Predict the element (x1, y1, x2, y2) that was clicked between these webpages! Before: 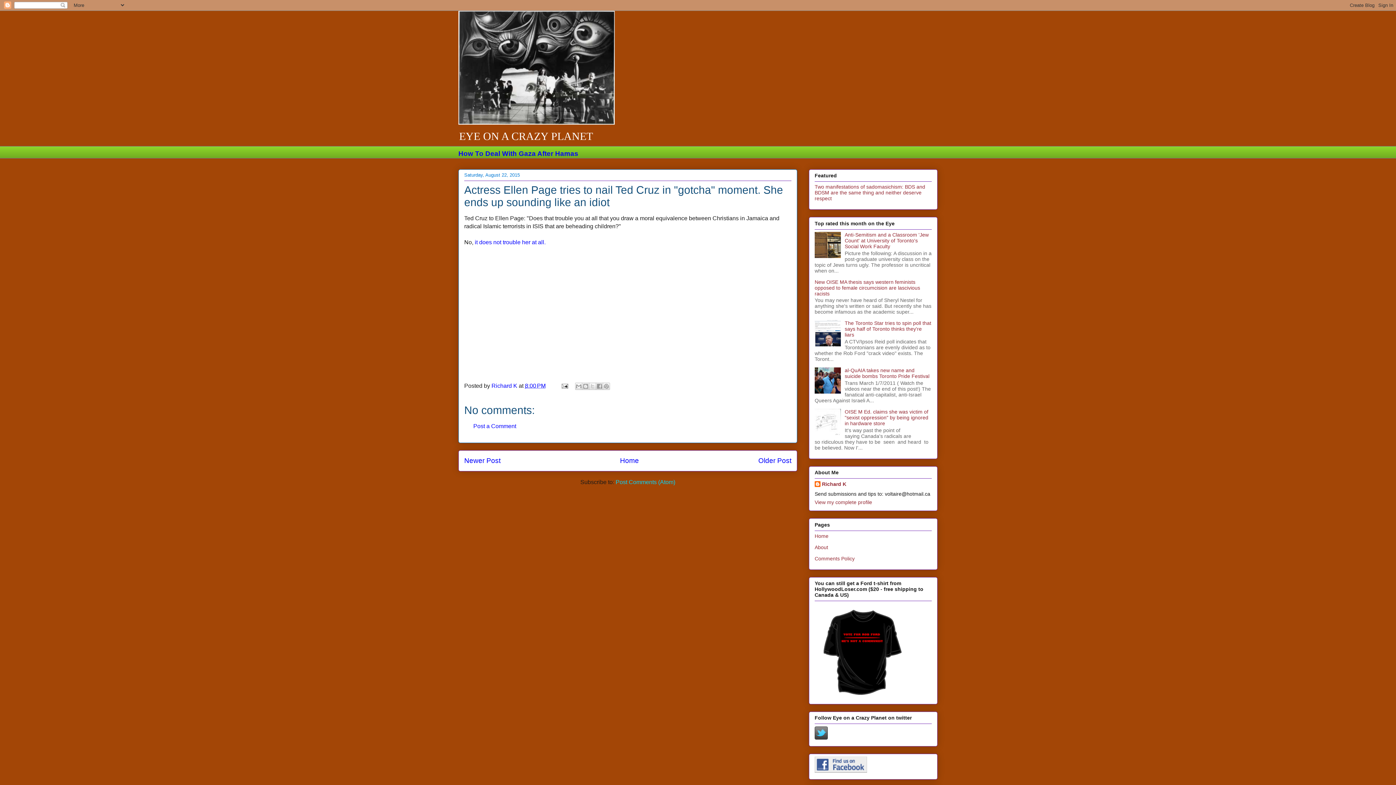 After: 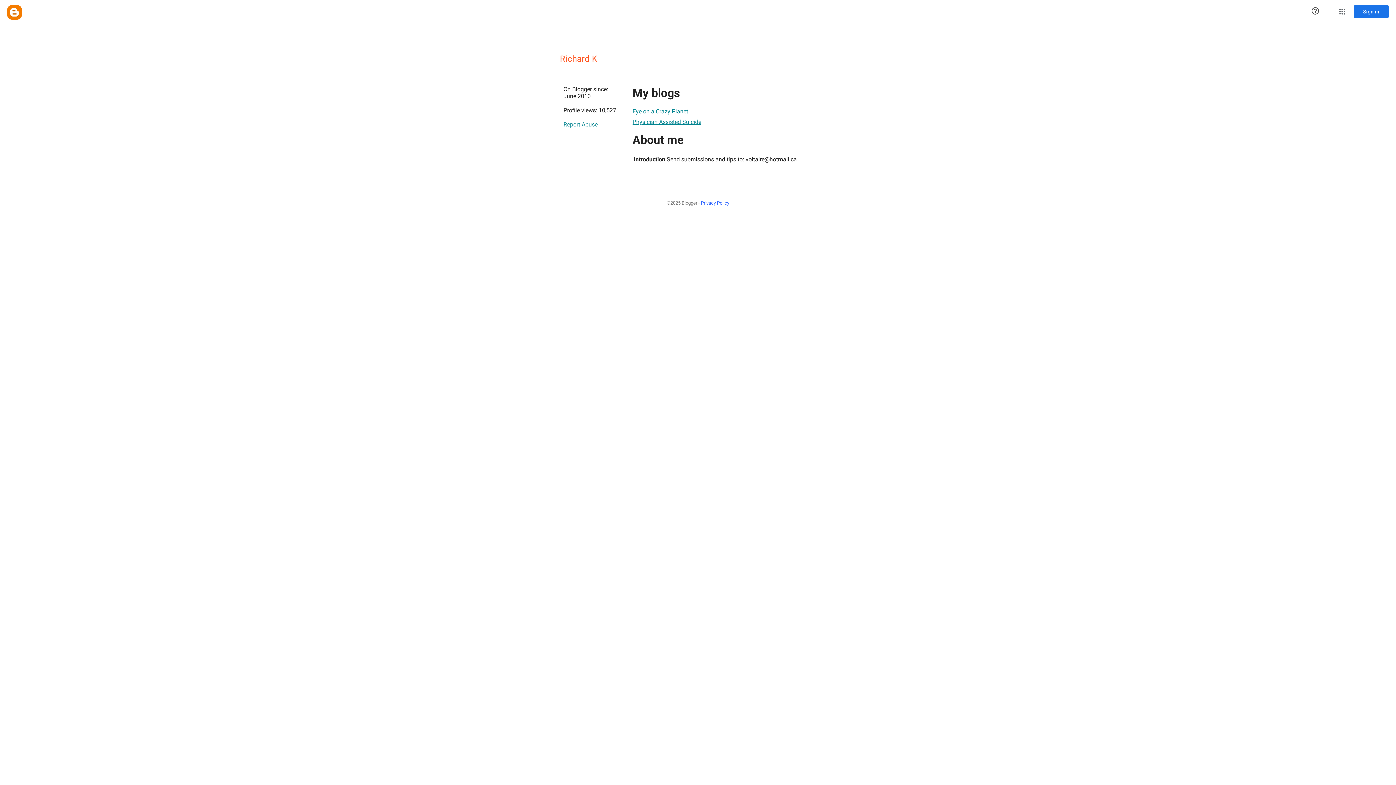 Action: bbox: (814, 499, 872, 505) label: View my complete profile